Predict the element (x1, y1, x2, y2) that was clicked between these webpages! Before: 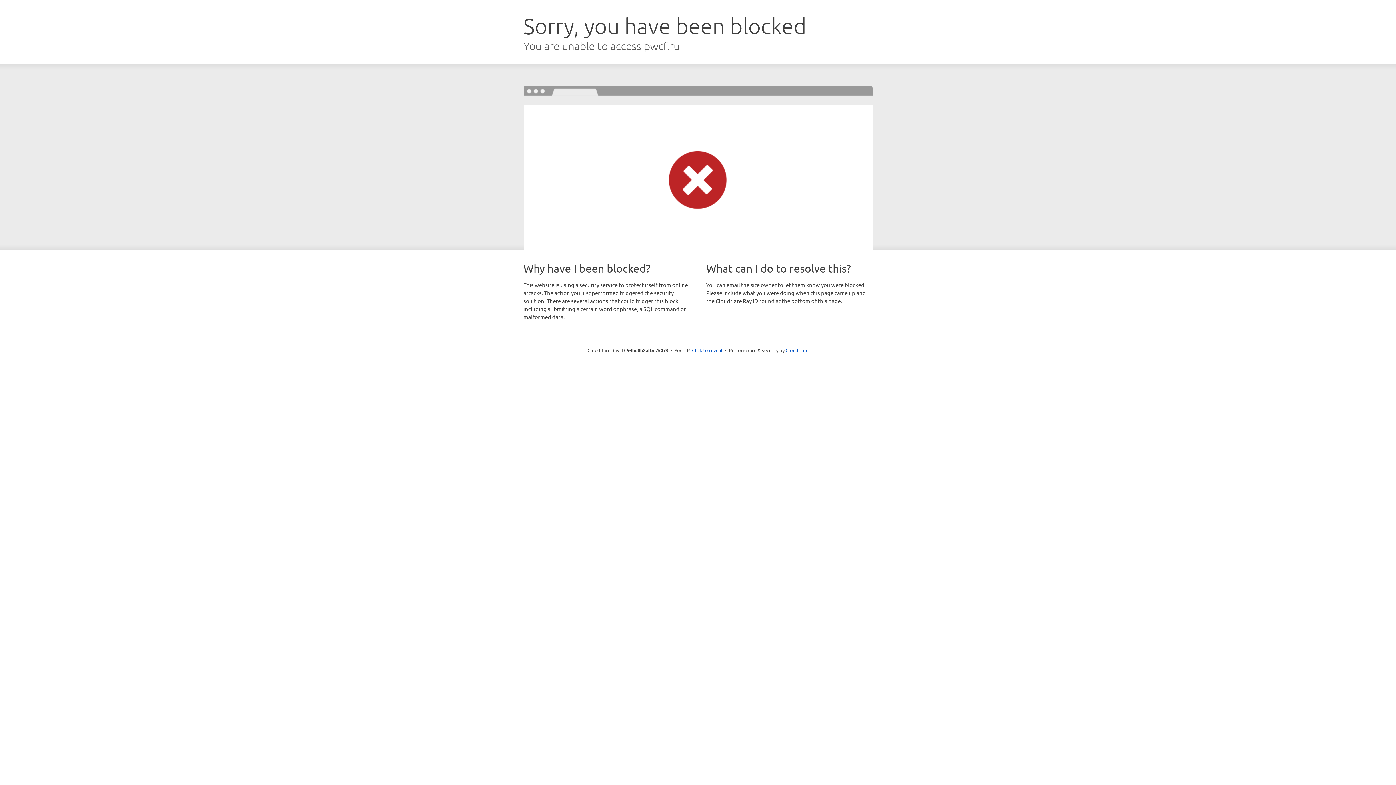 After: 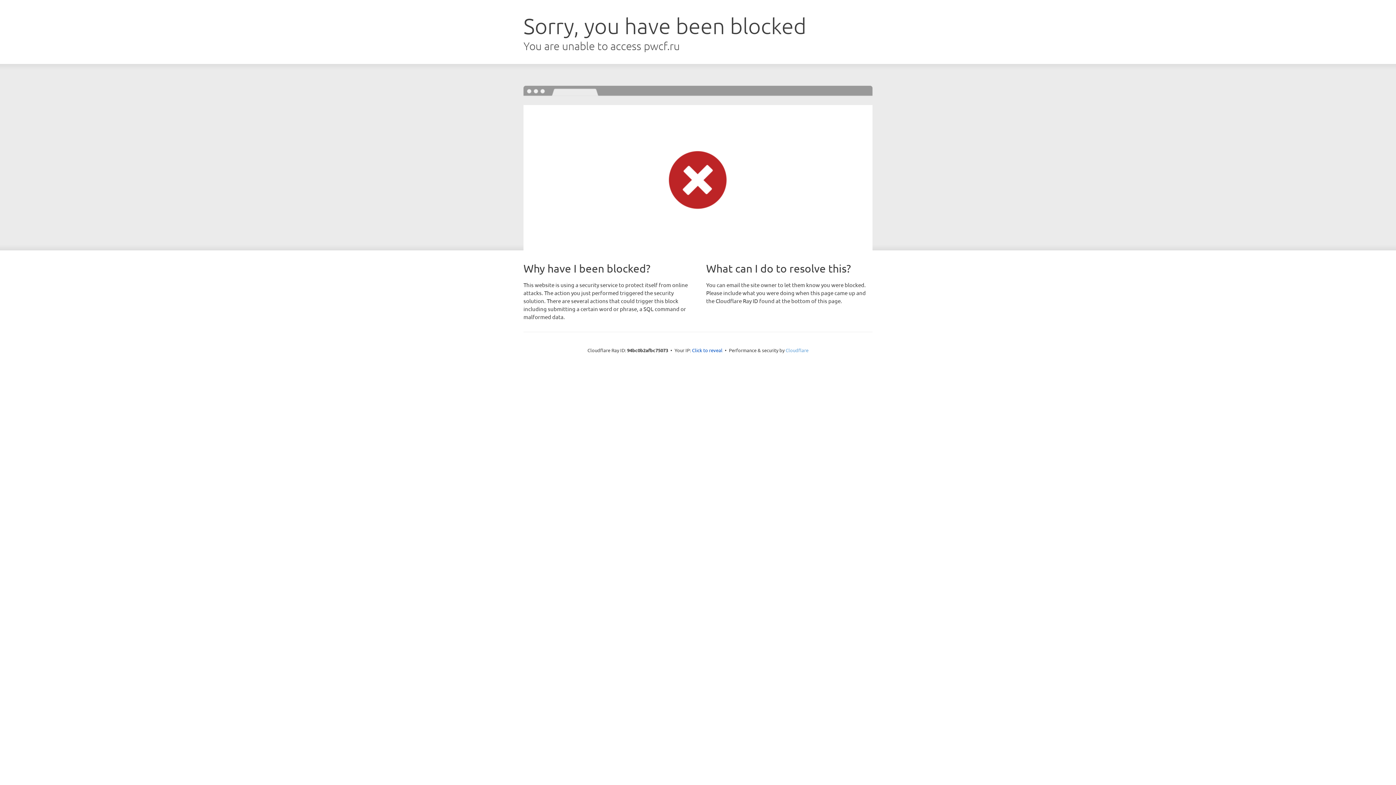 Action: label: Cloudflare bbox: (785, 347, 808, 353)